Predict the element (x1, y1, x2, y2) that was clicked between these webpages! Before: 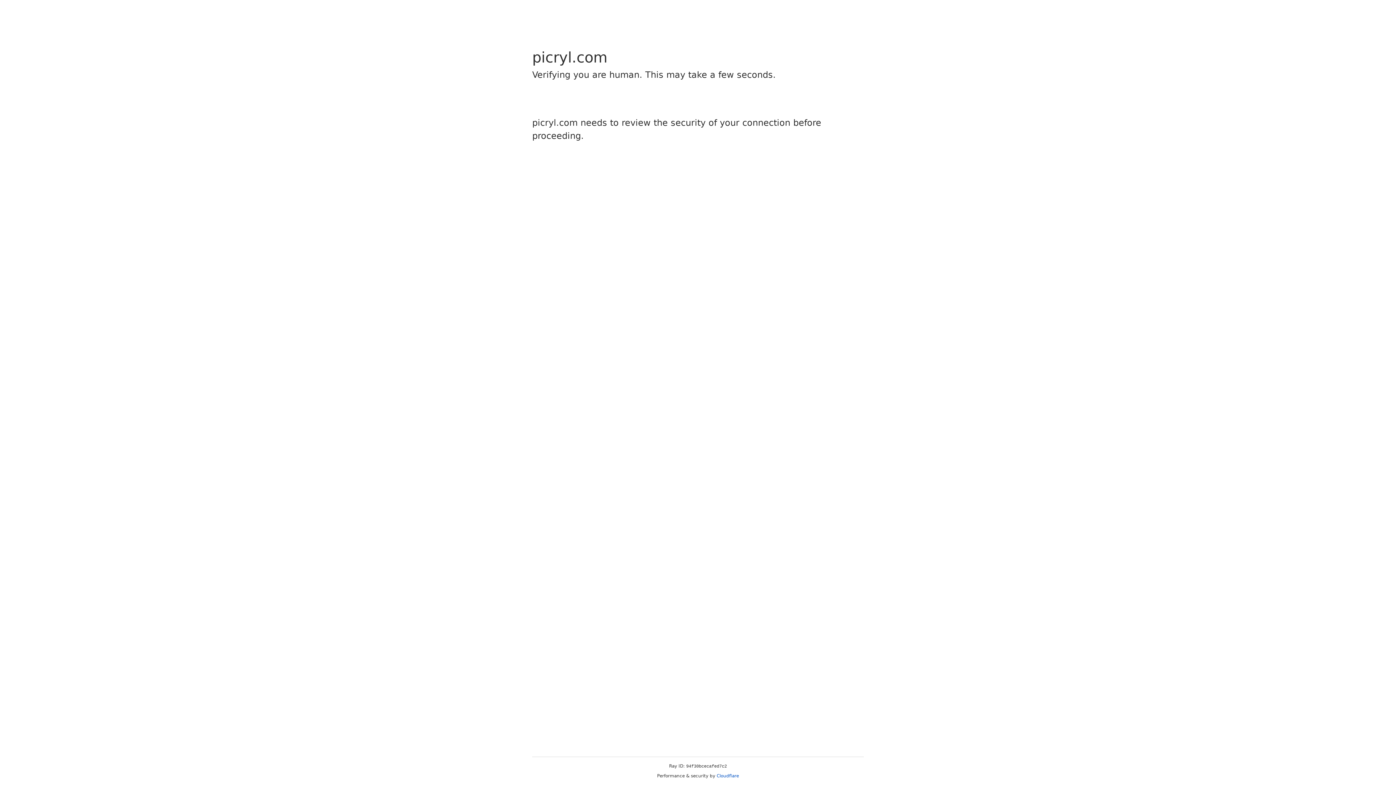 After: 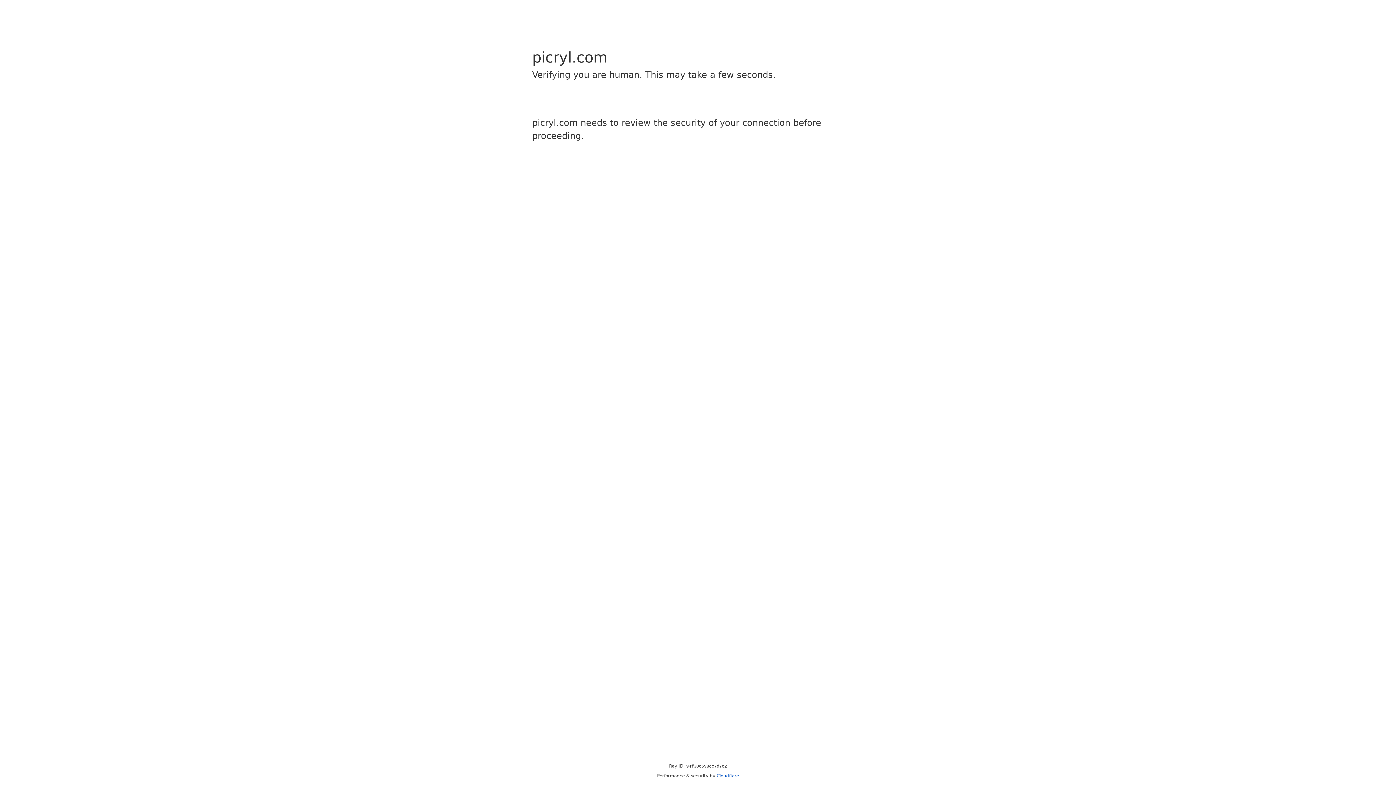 Action: bbox: (716, 773, 739, 778) label: Cloudflare